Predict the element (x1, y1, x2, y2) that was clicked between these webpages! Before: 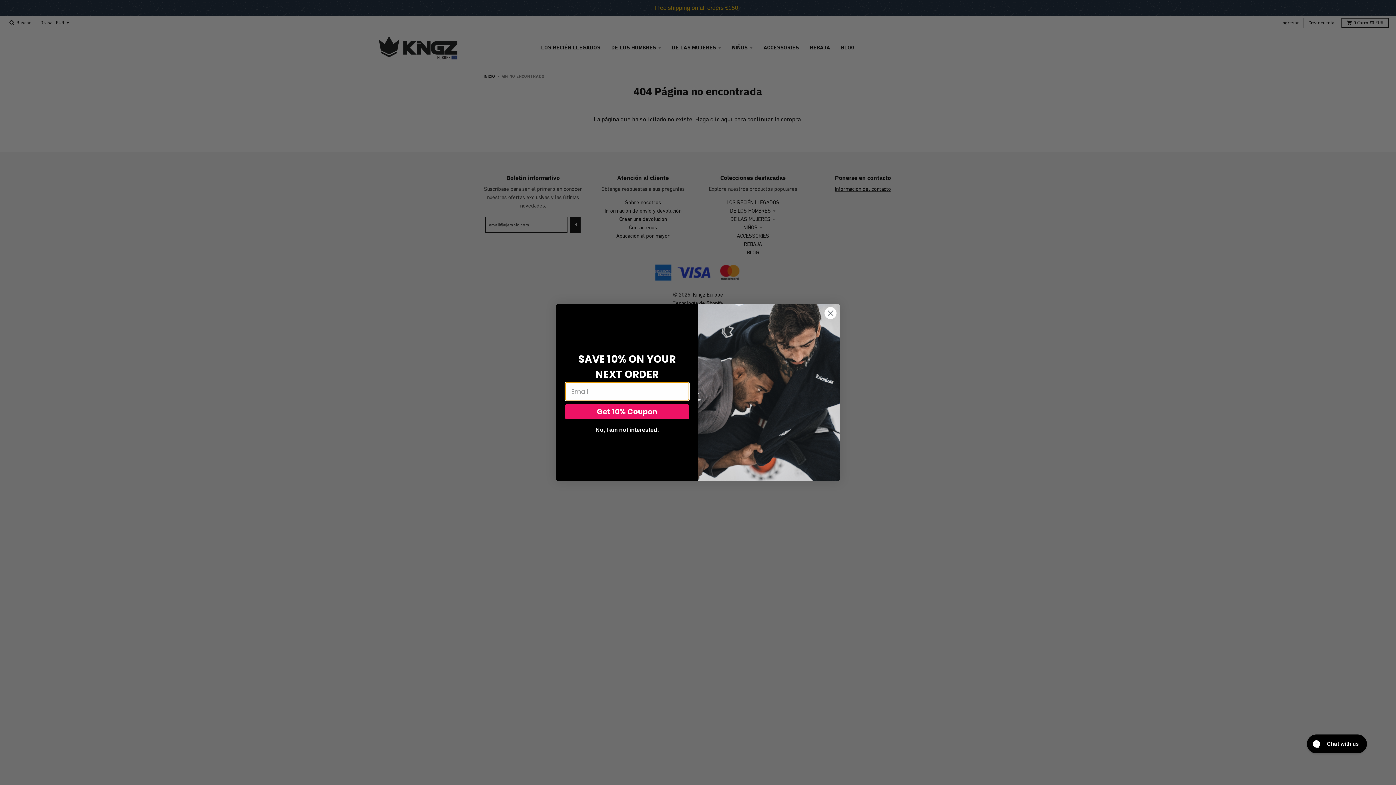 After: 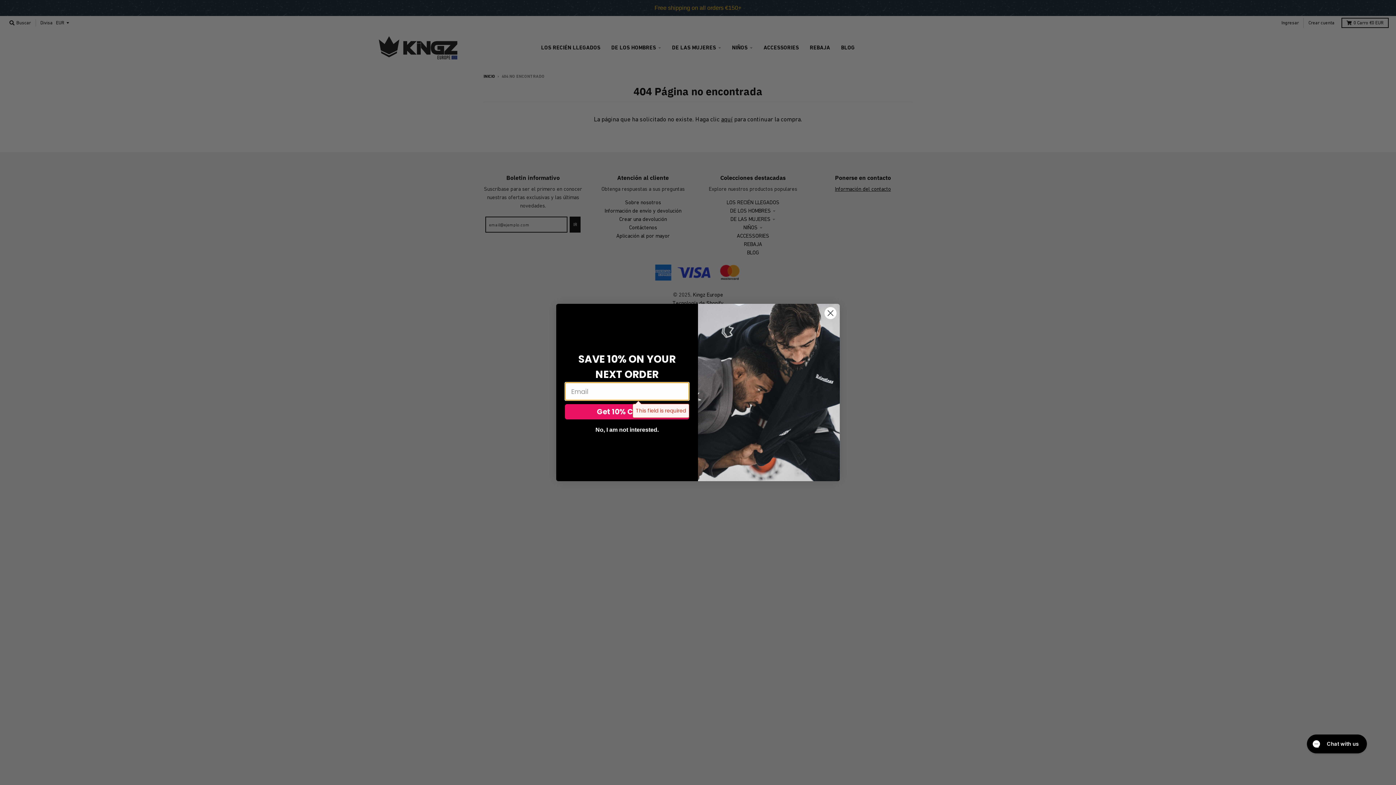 Action: label: Get 10% Coupon bbox: (565, 404, 689, 419)